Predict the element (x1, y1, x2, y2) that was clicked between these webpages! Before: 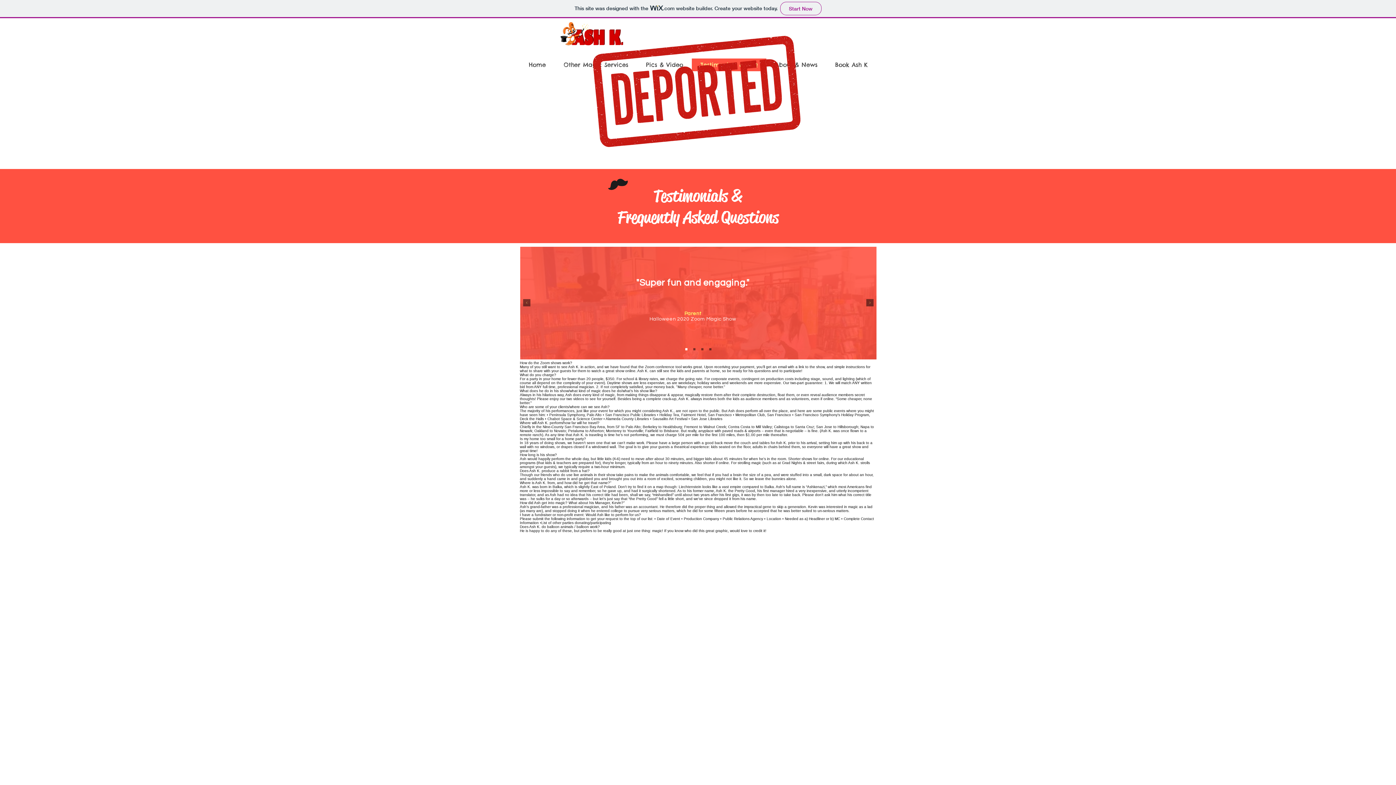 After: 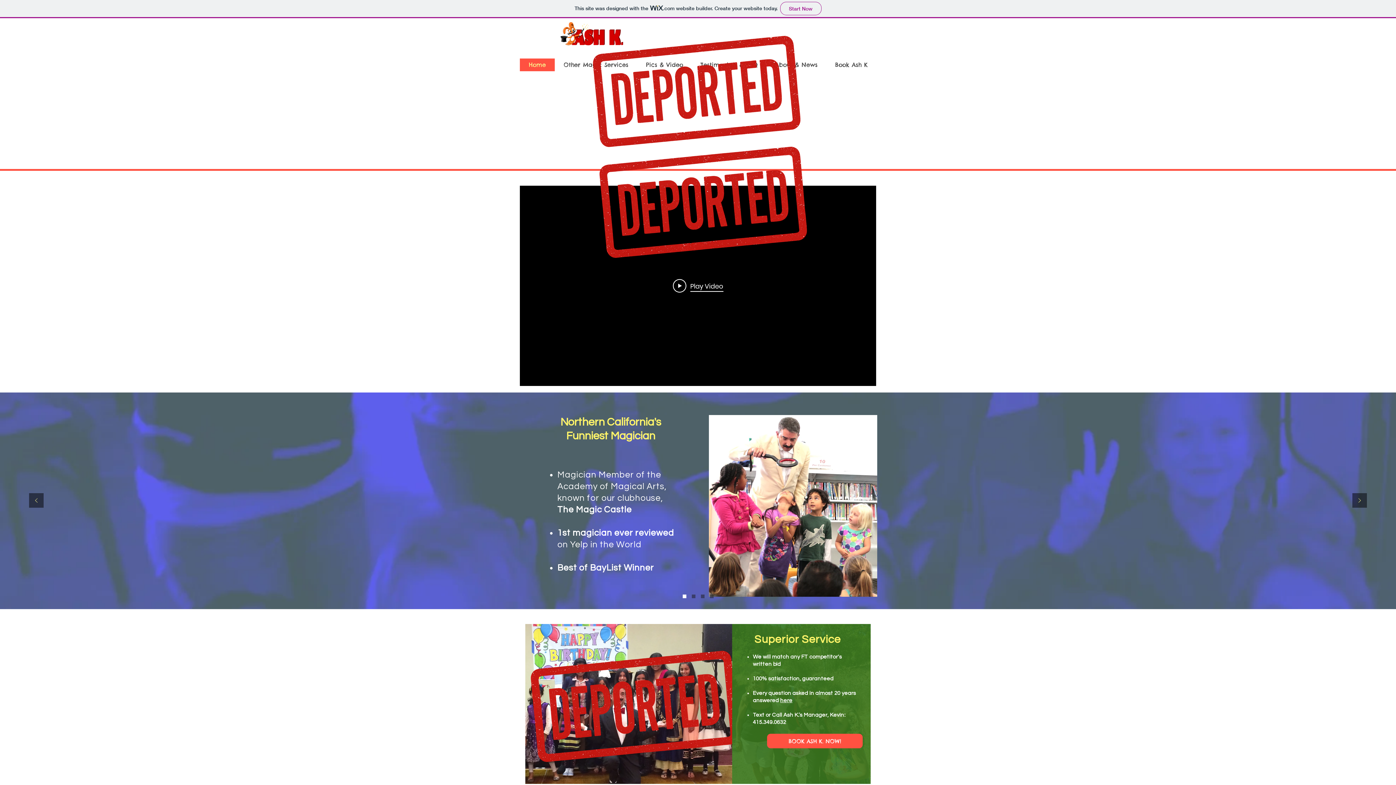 Action: label: Slide  2 bbox: (709, 348, 711, 350)